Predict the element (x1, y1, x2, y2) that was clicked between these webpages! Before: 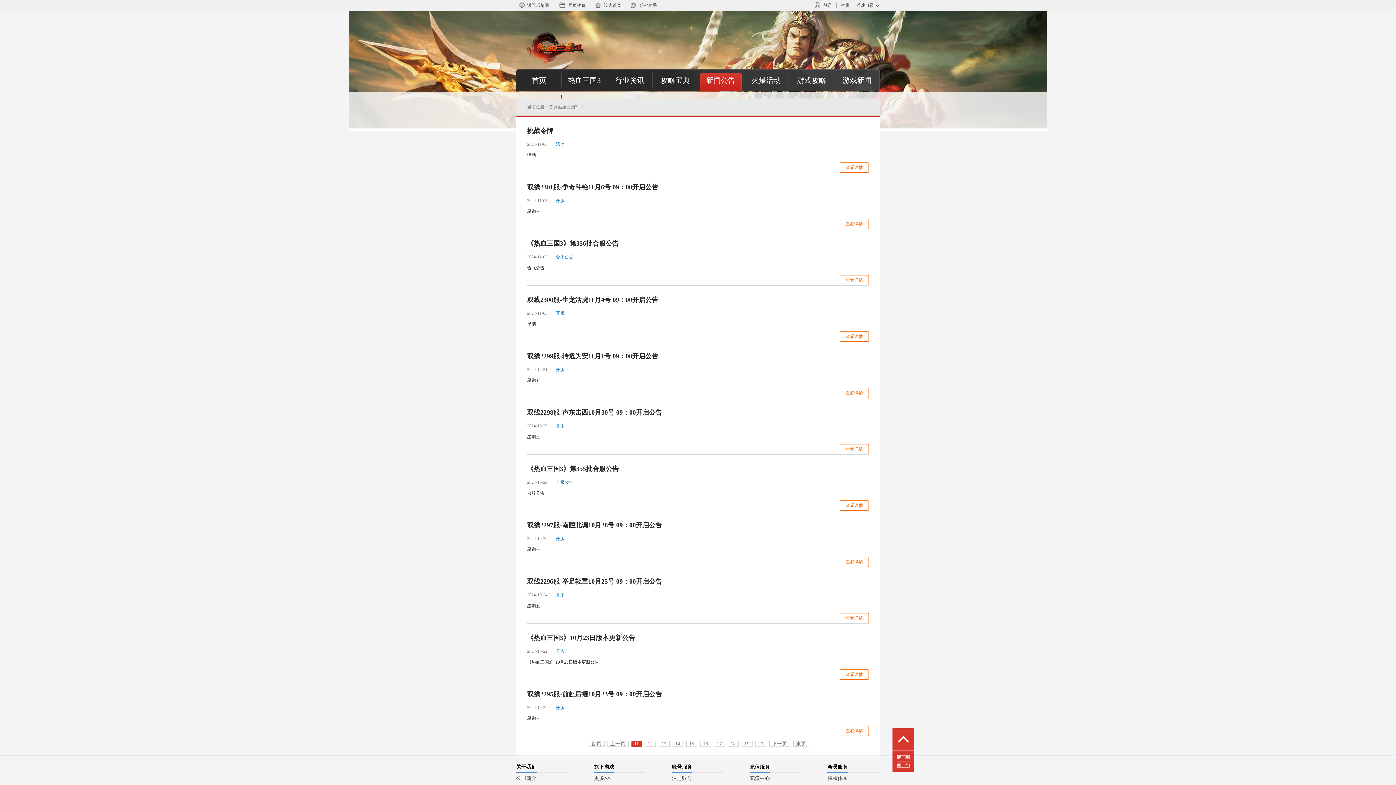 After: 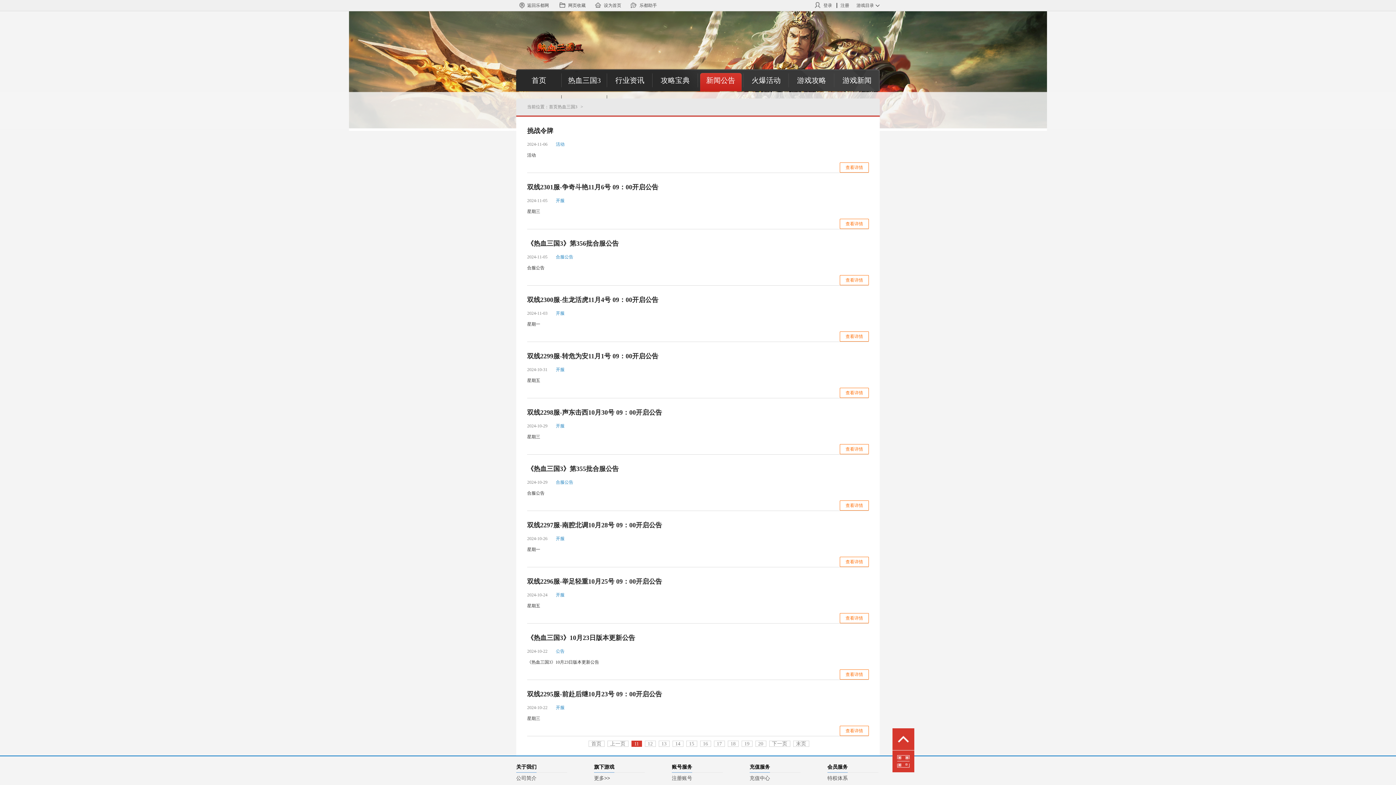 Action: label: 11 bbox: (631, 741, 642, 747)